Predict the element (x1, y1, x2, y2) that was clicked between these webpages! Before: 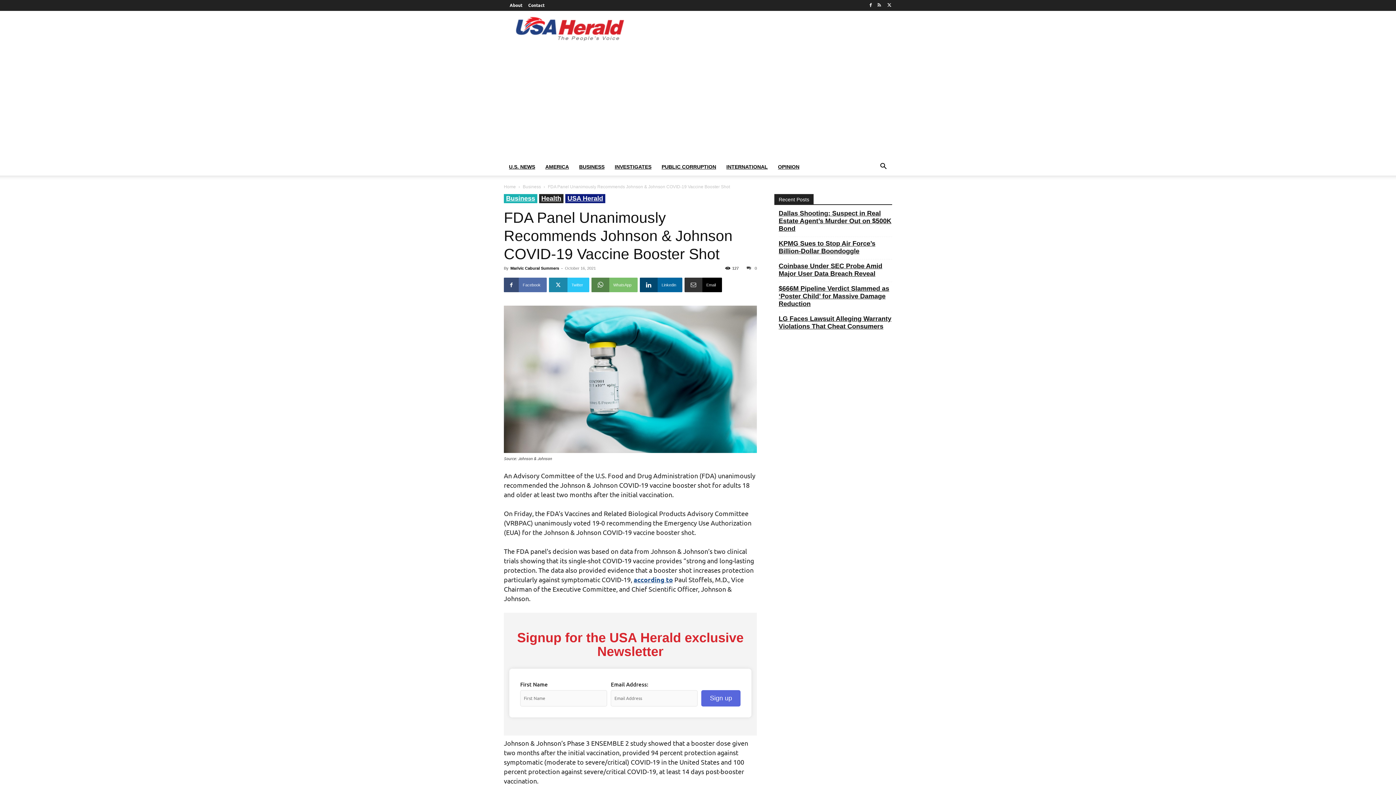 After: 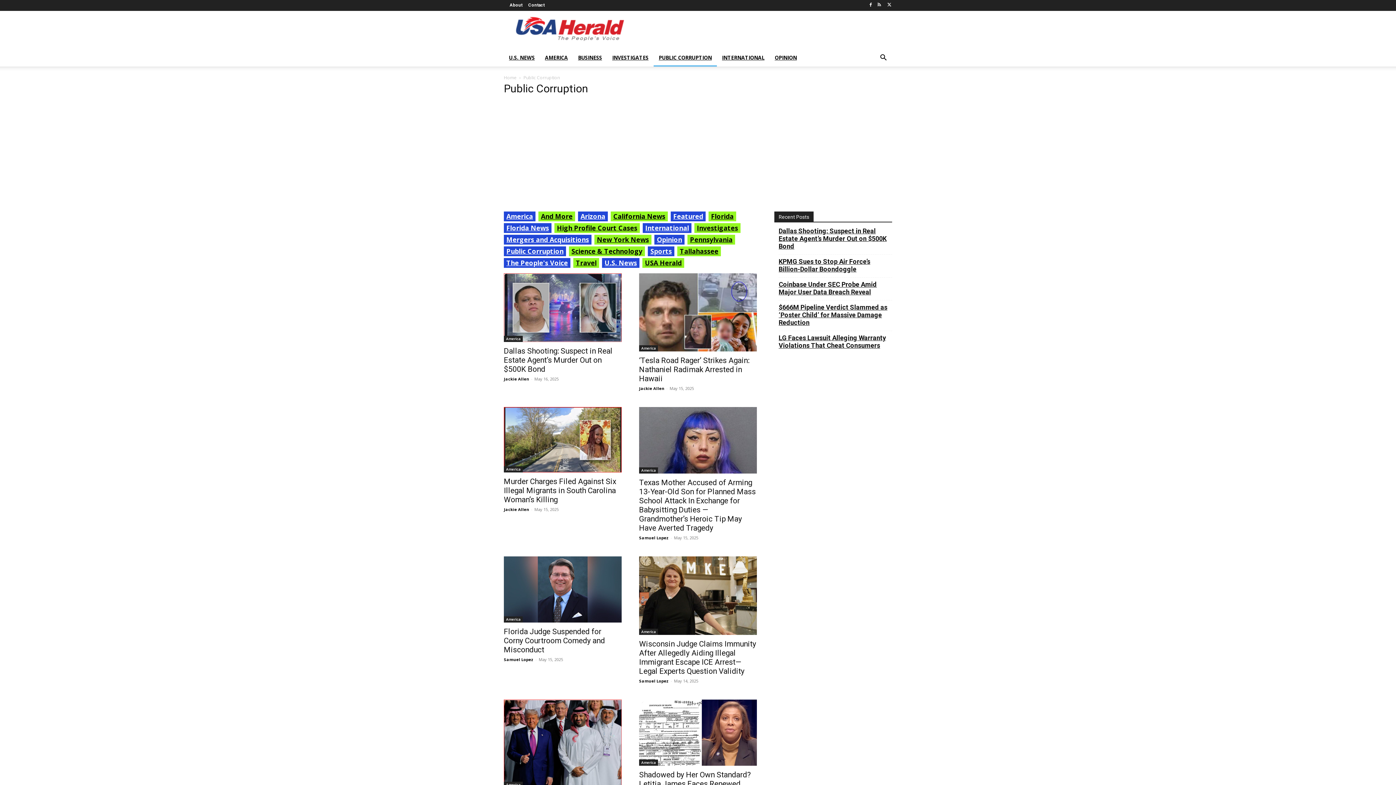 Action: bbox: (656, 158, 721, 175) label: PUBLIC CORRUPTION